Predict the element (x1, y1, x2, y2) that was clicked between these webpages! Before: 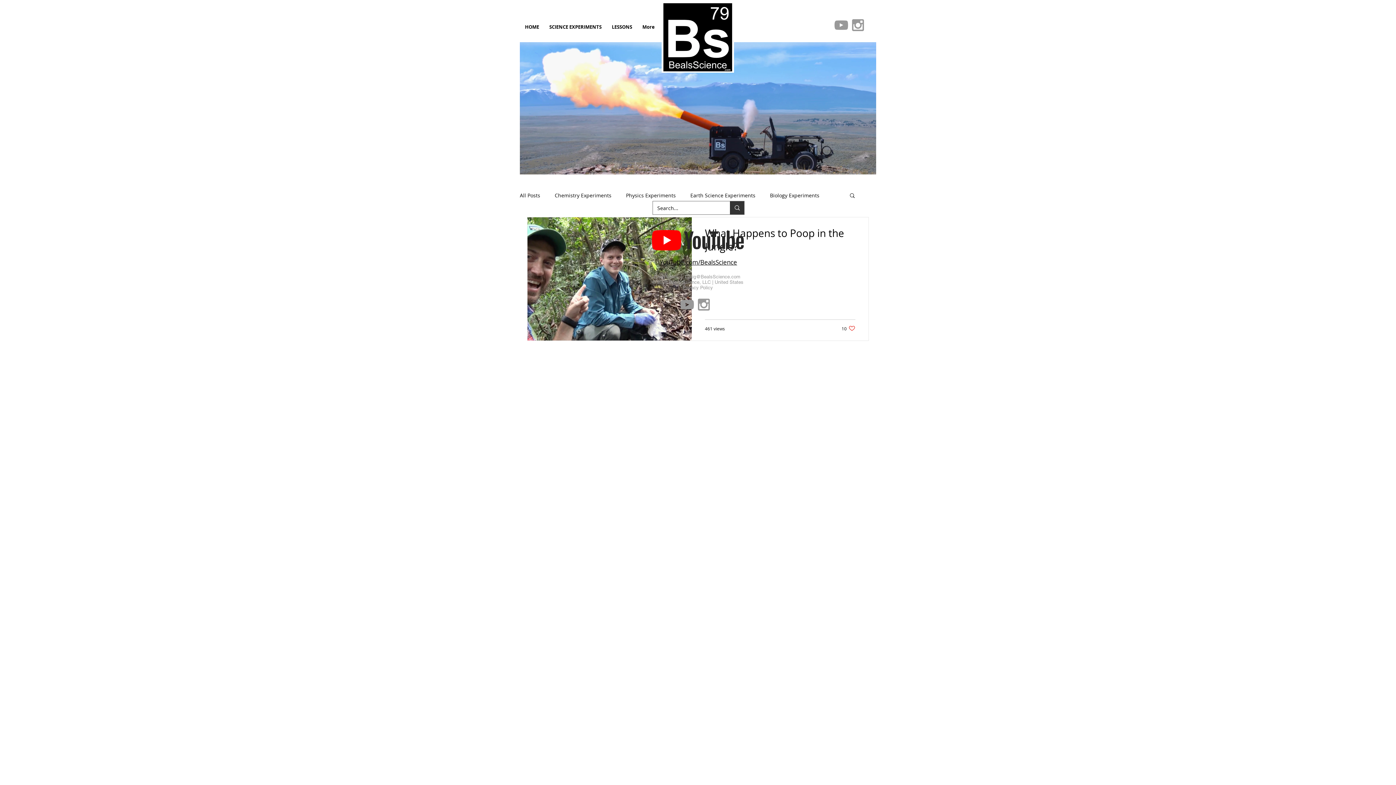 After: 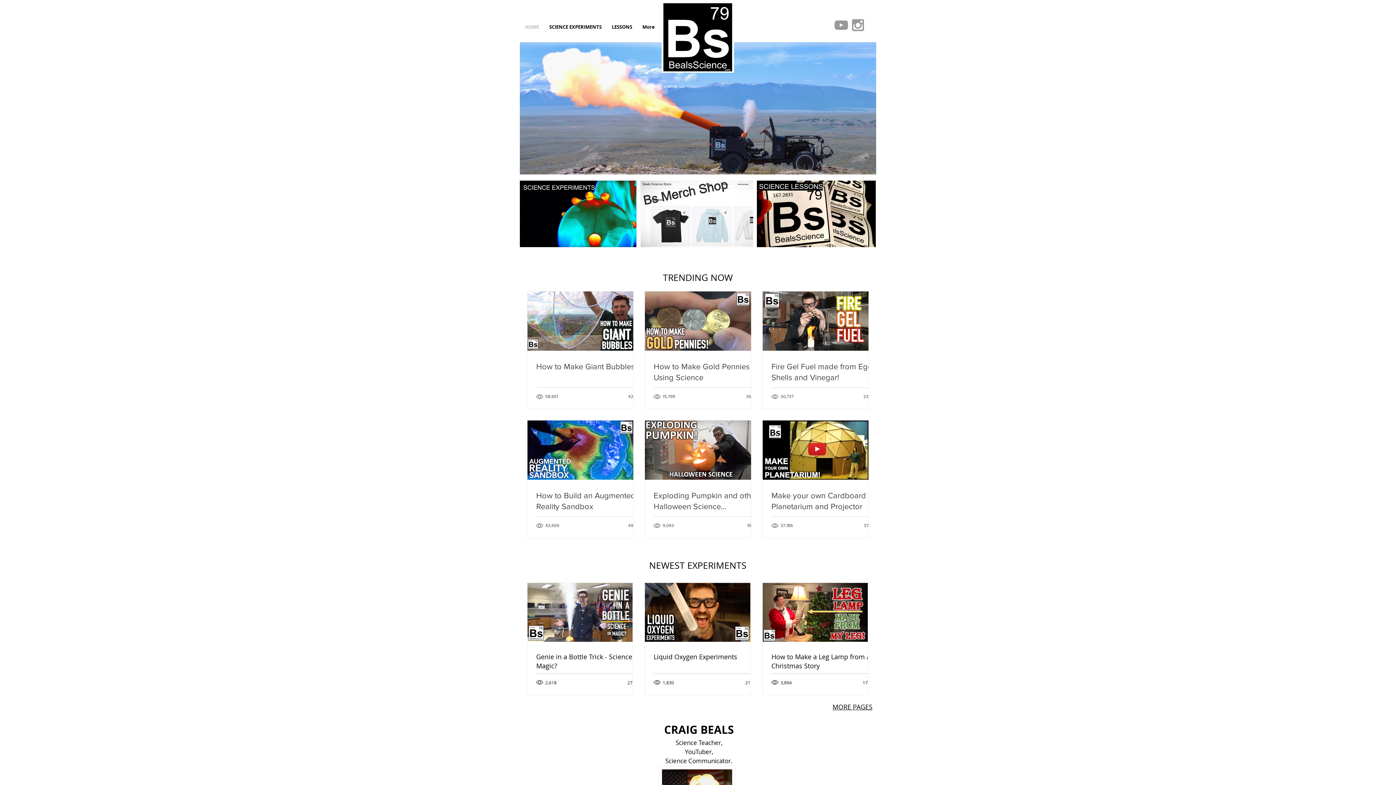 Action: bbox: (661, 2, 734, 72)